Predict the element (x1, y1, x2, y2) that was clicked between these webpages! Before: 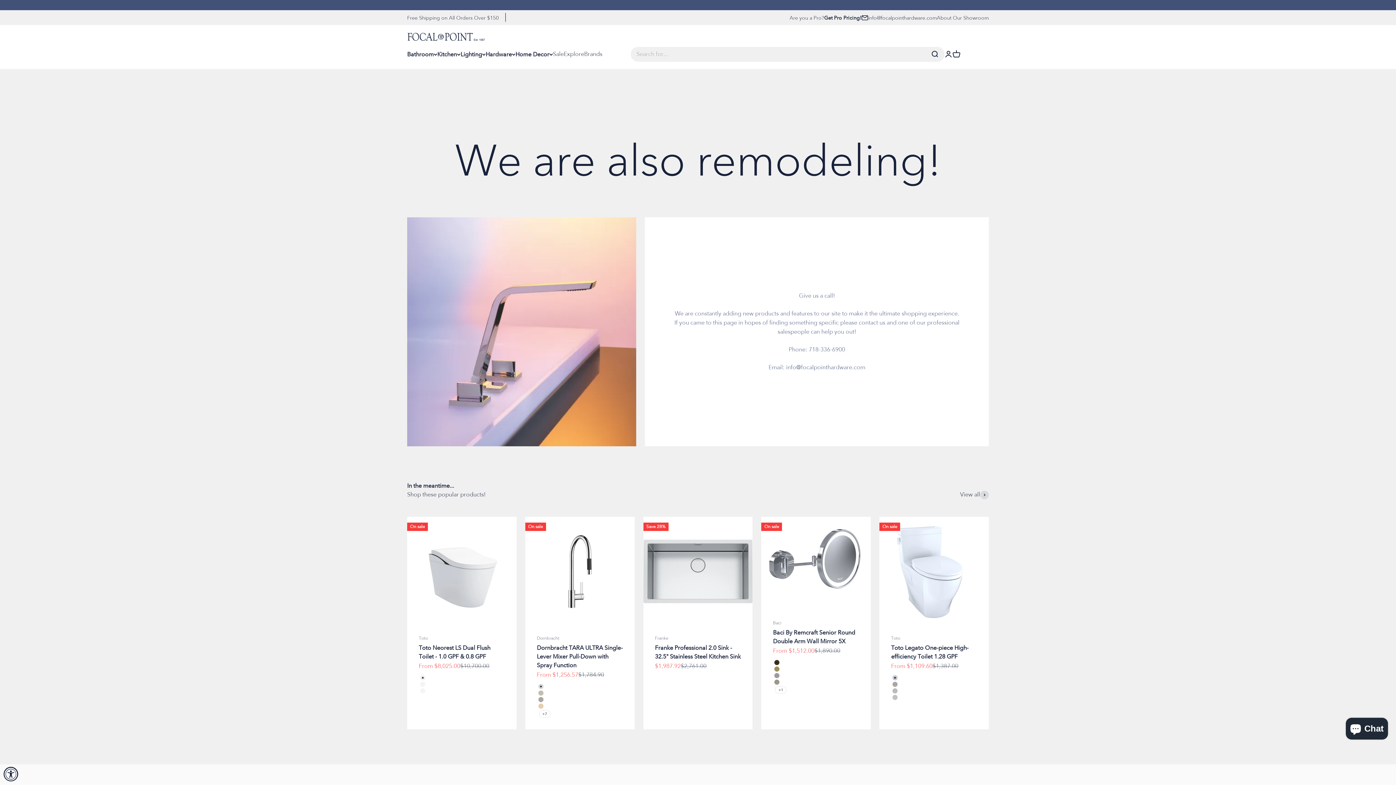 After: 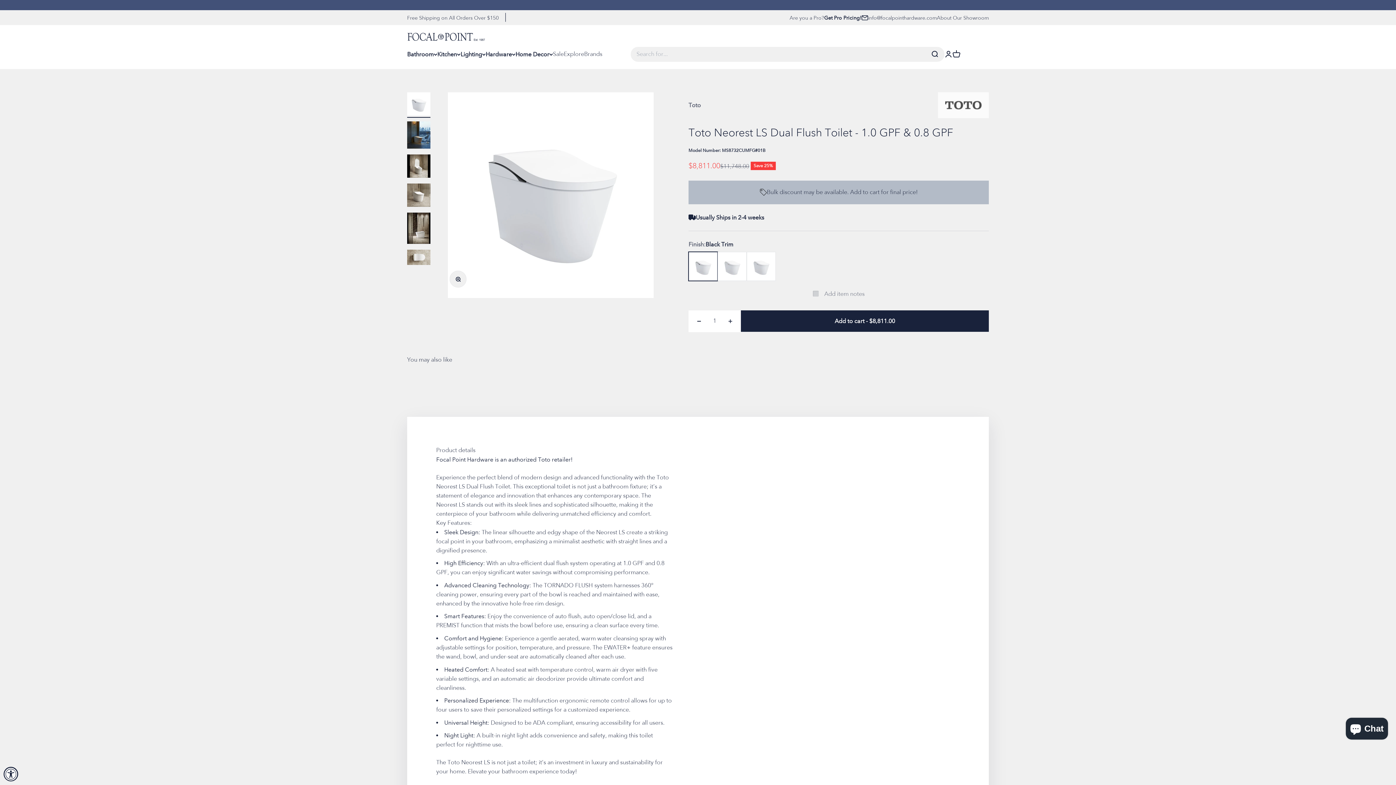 Action: bbox: (407, 517, 516, 626)